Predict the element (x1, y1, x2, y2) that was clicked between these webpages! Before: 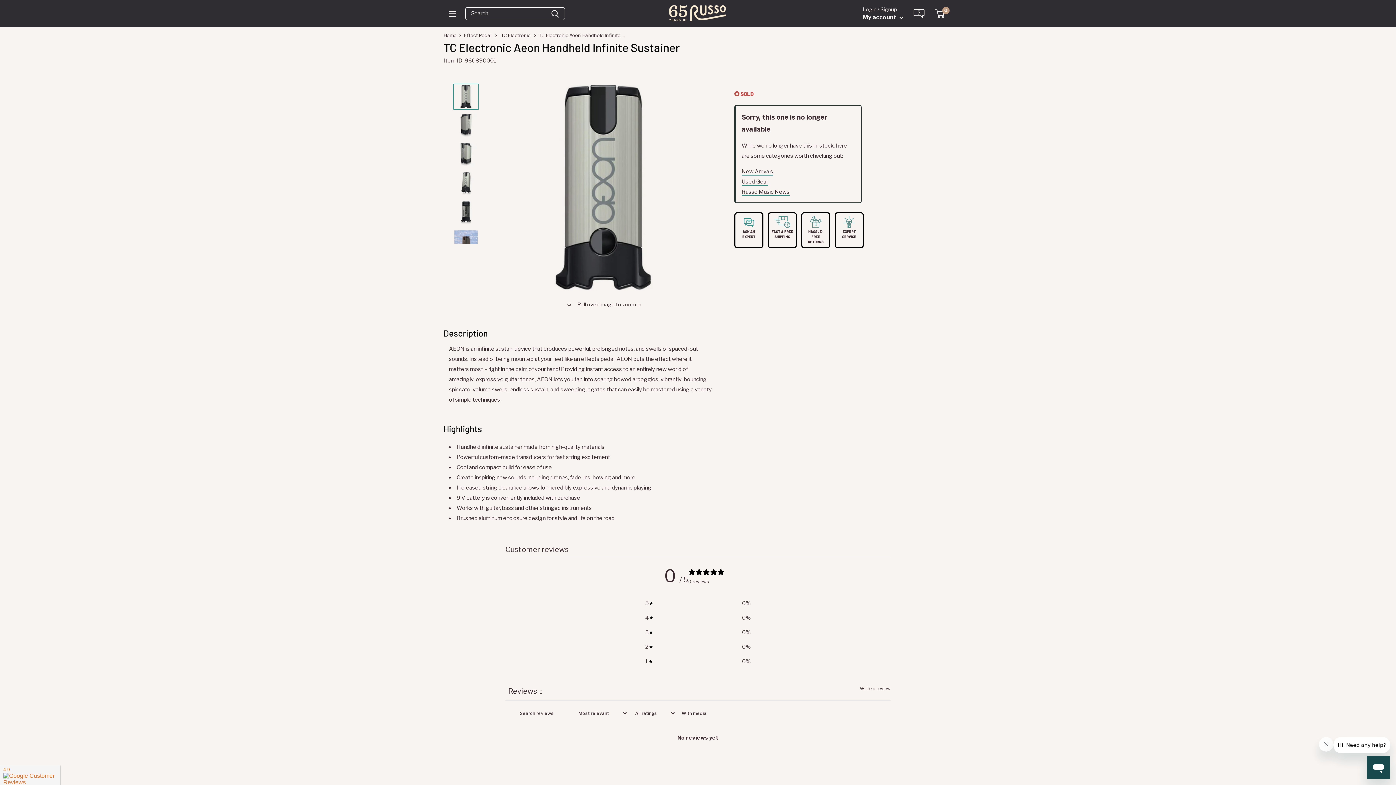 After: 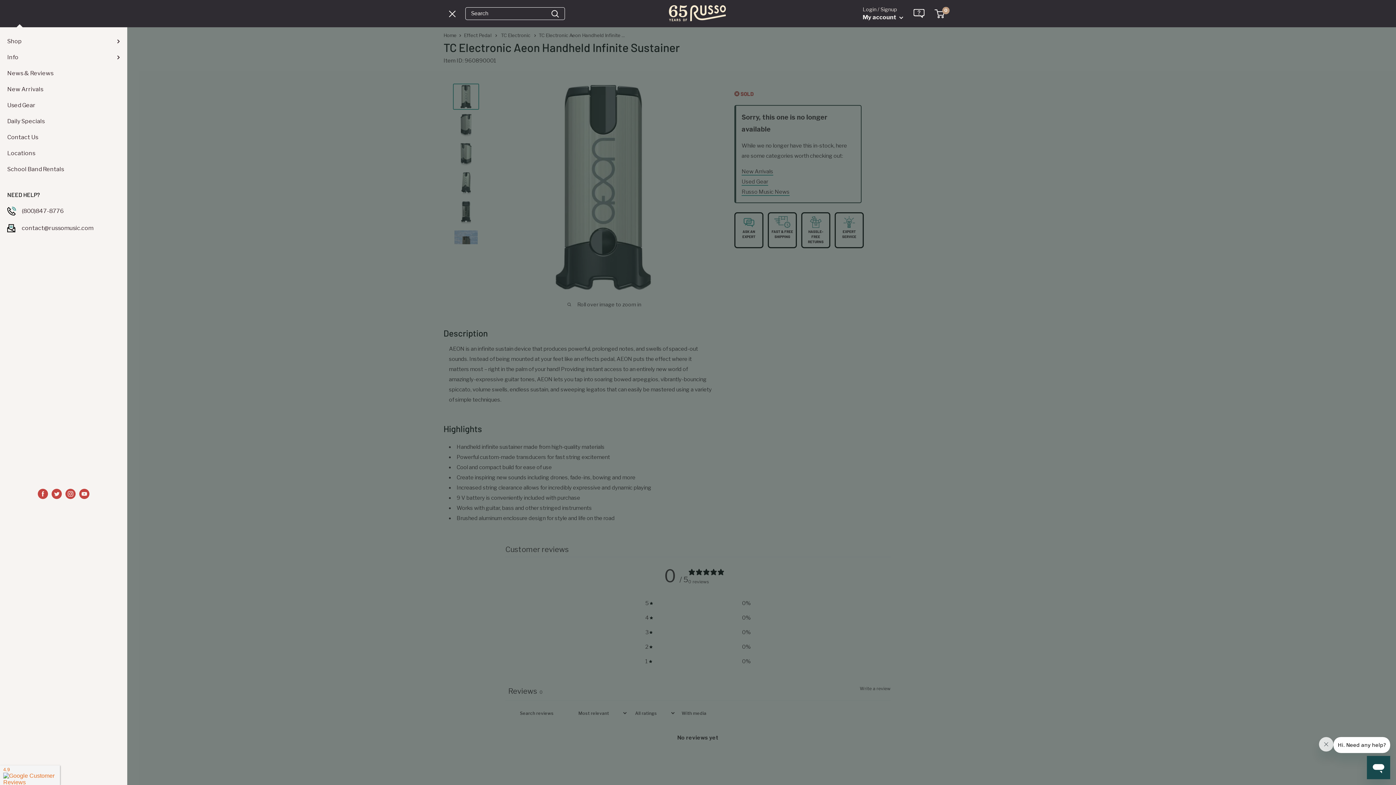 Action: label: Open menu bbox: (449, 10, 456, 16)